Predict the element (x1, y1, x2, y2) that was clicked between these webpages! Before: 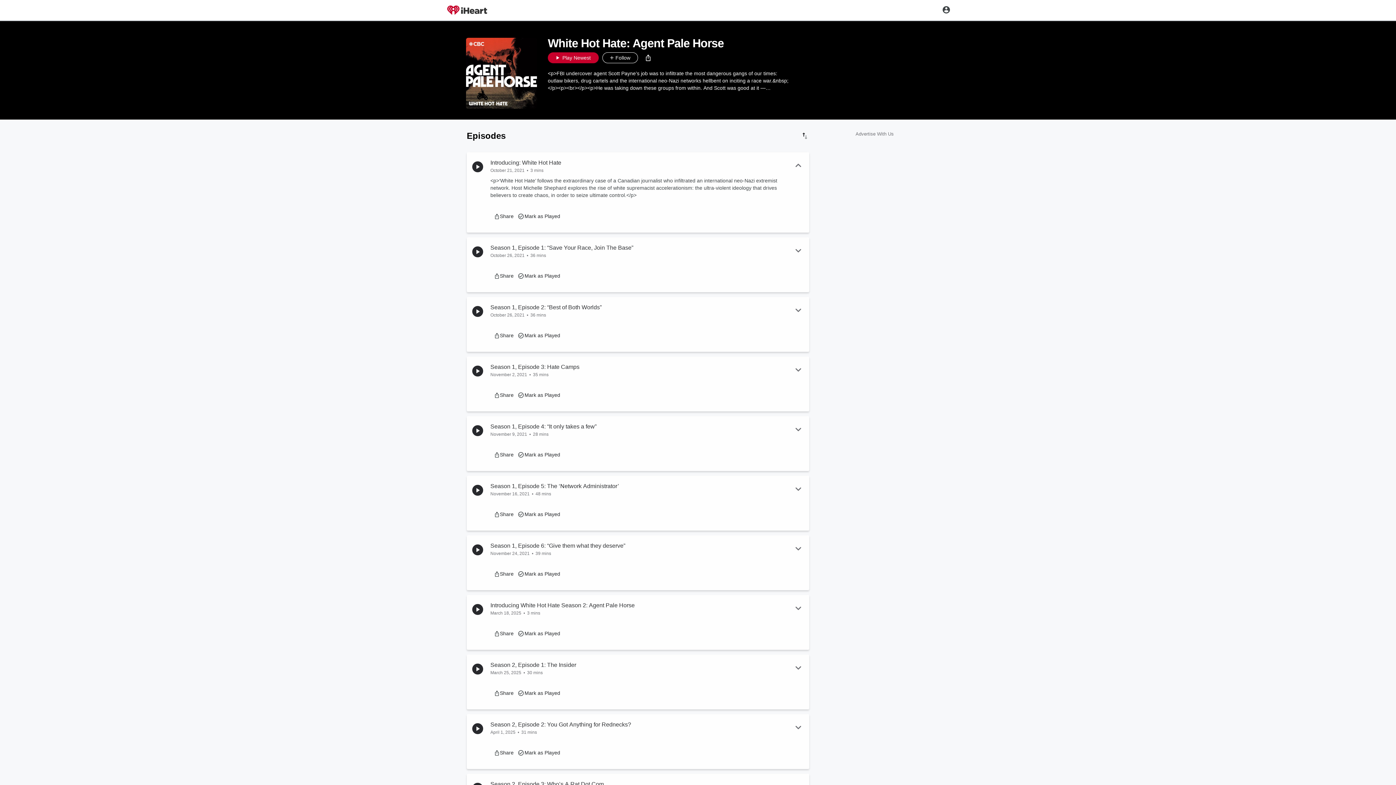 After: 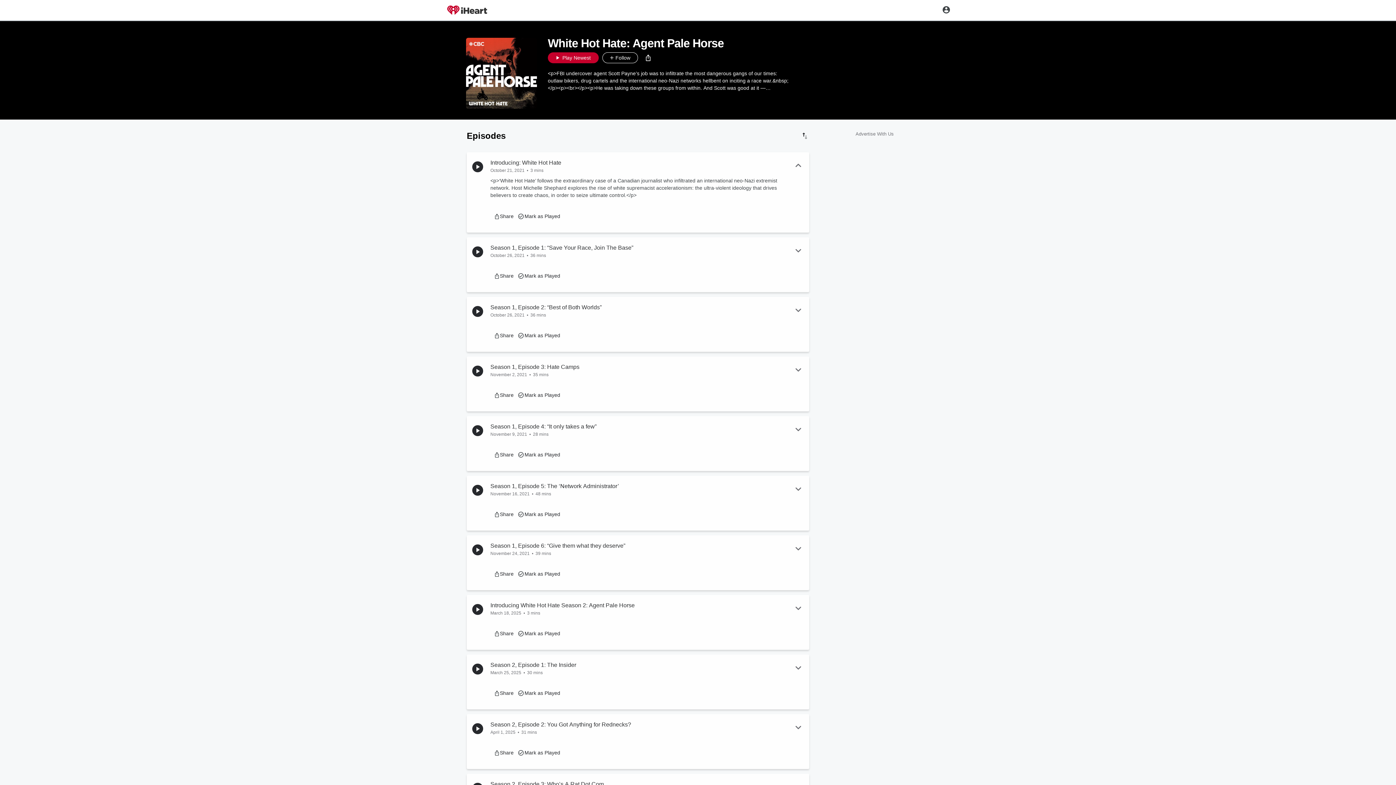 Action: label: Advertise With Us bbox: (855, 131, 894, 136)